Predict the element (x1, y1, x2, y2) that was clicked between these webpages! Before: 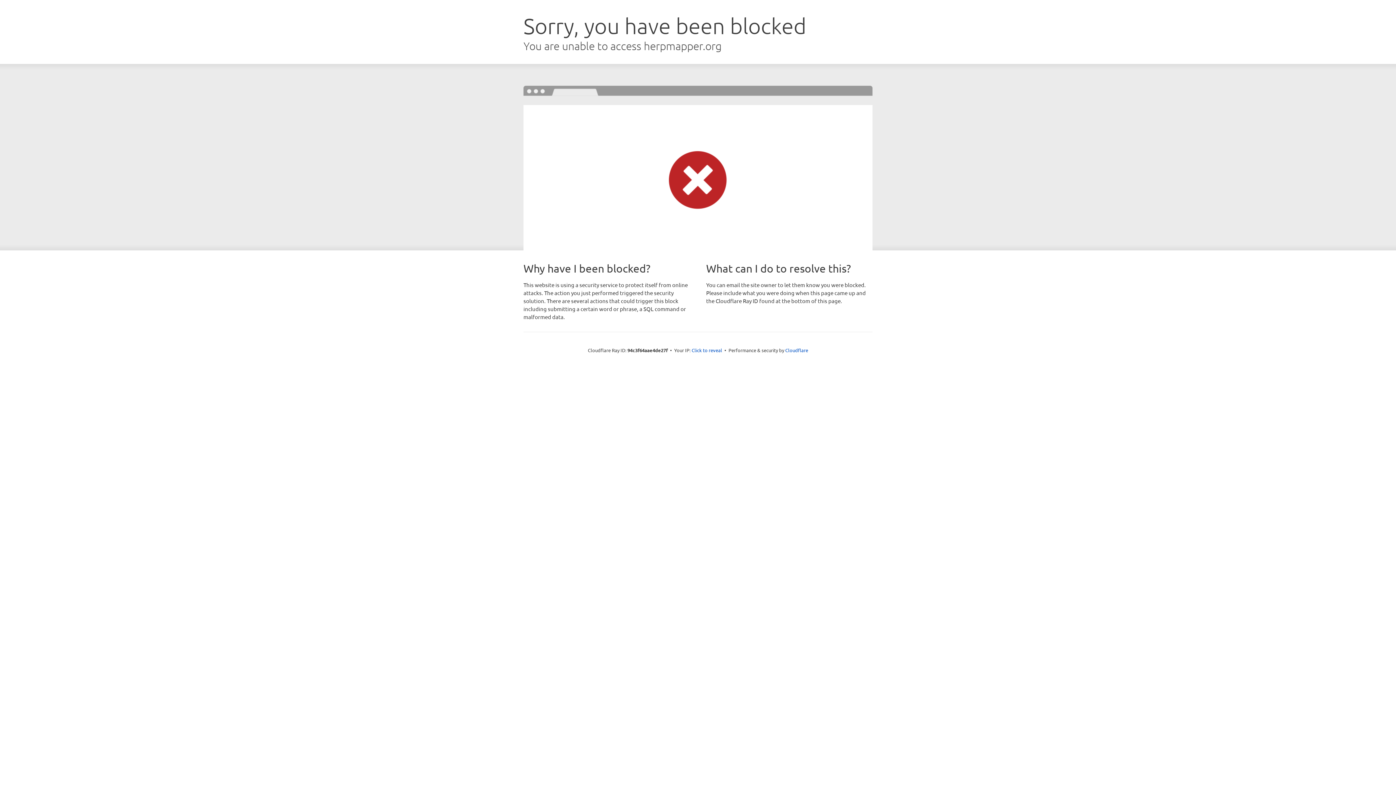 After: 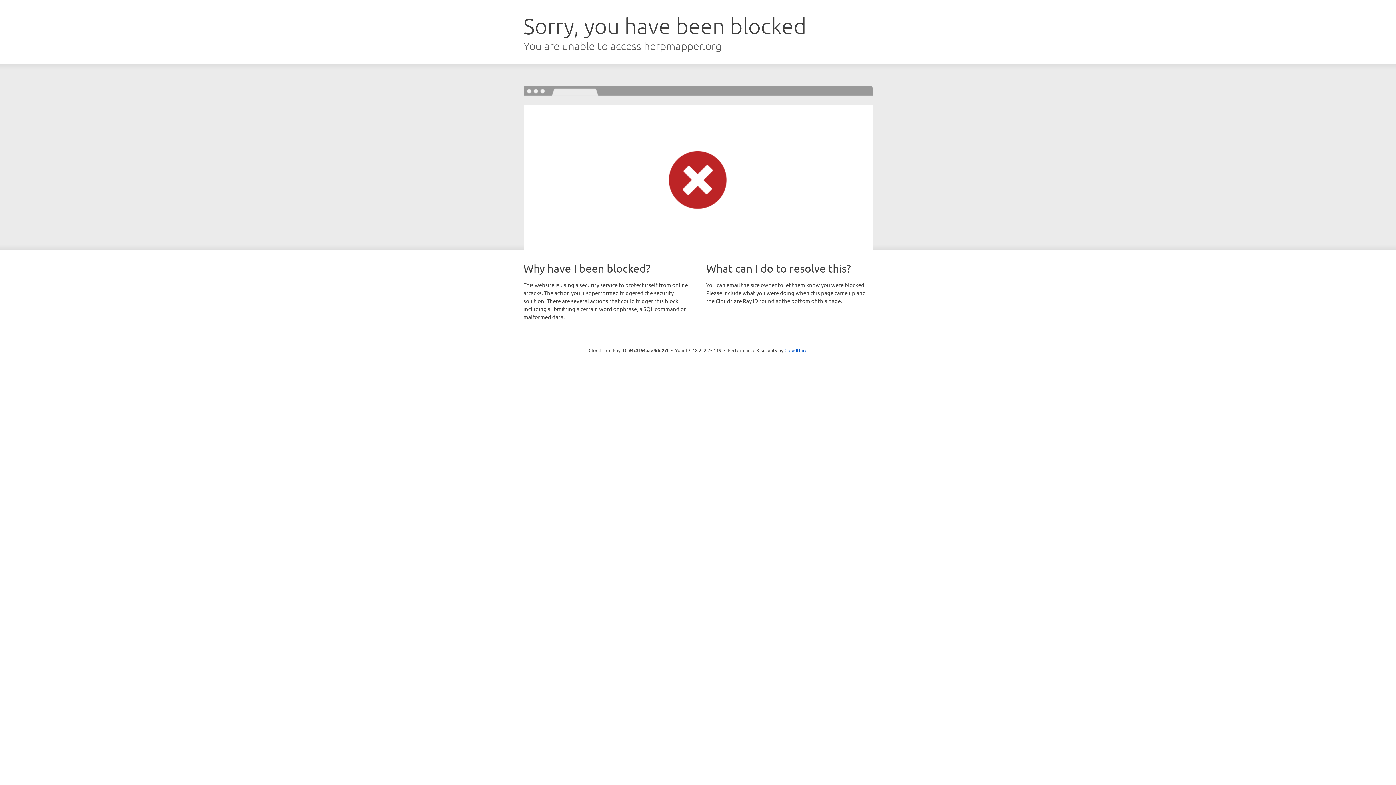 Action: bbox: (691, 346, 722, 353) label: Click to reveal